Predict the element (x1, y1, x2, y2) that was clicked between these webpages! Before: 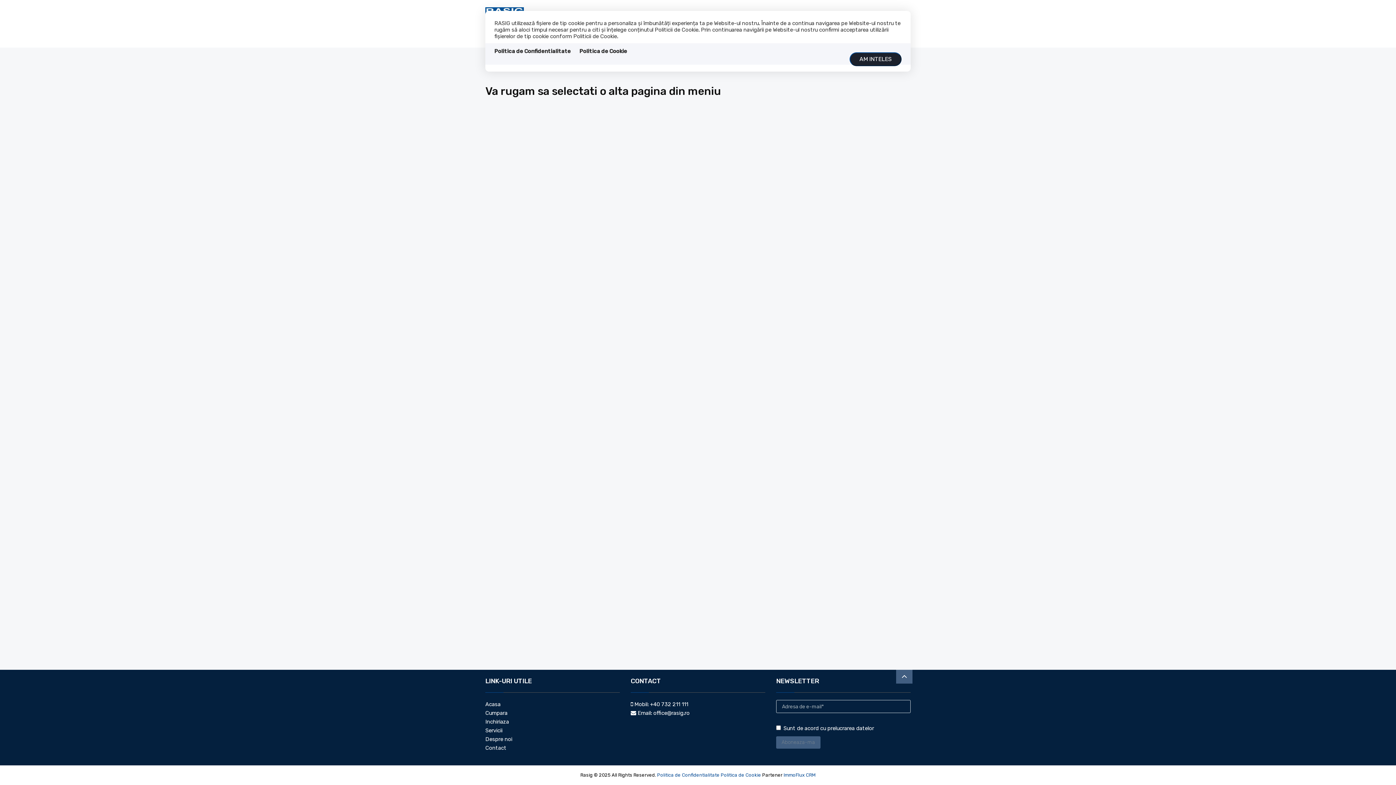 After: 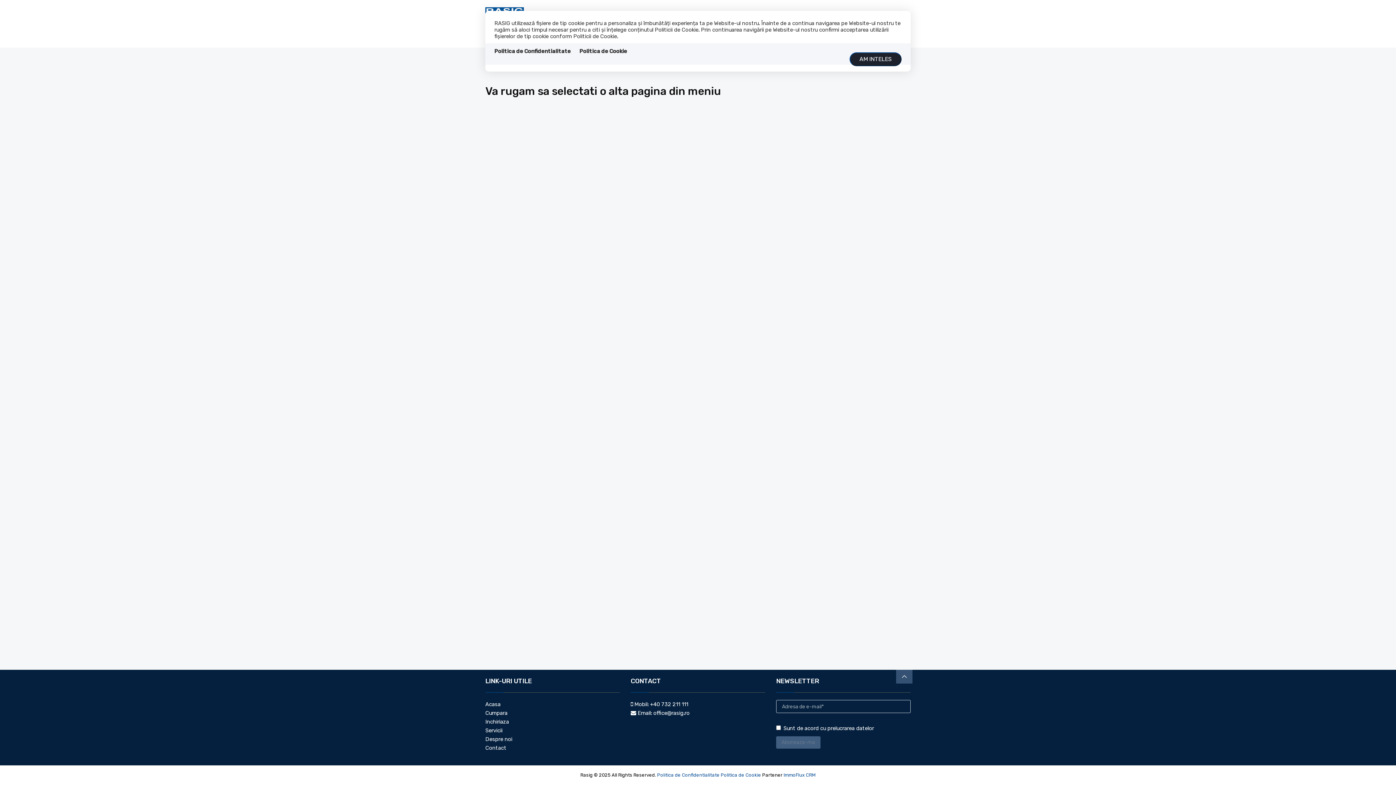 Action: bbox: (896, 670, 912, 684)